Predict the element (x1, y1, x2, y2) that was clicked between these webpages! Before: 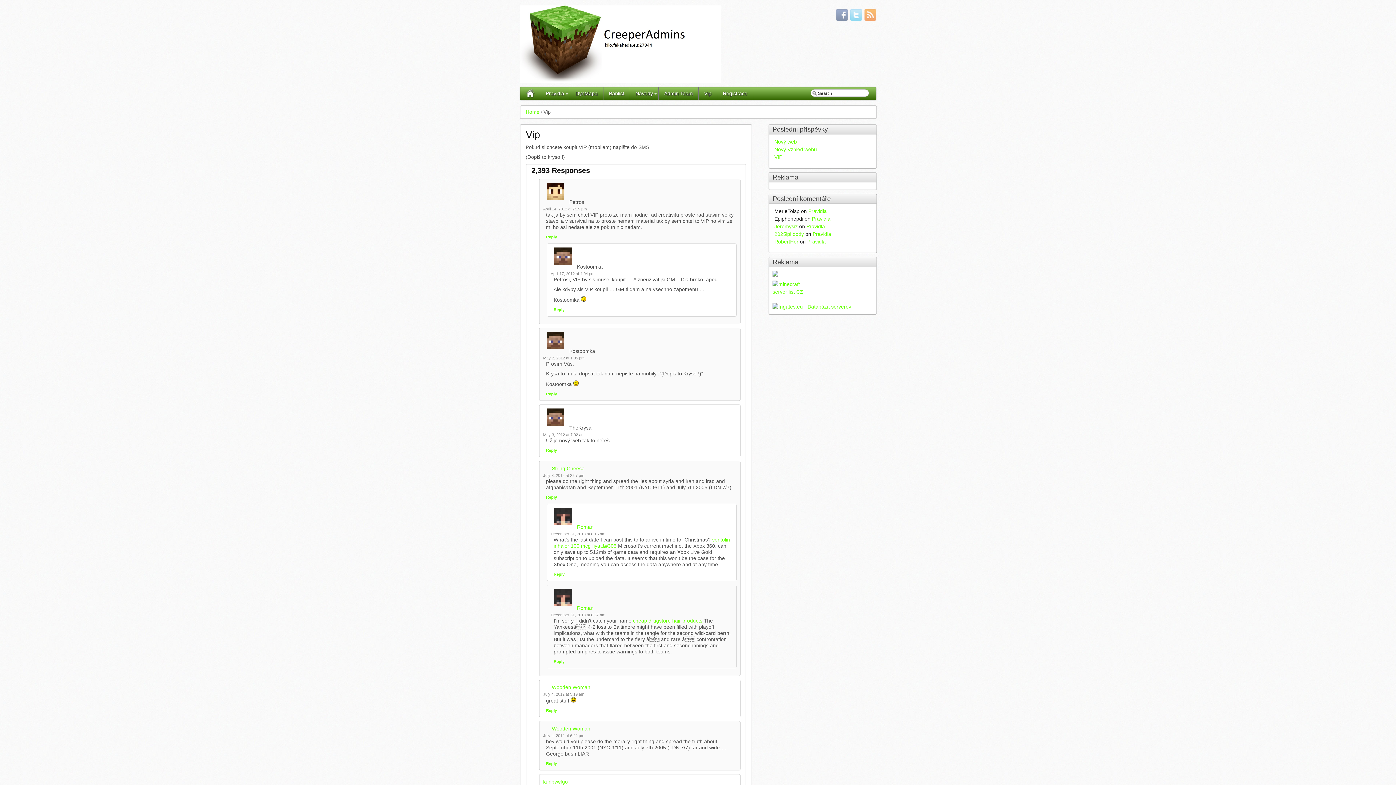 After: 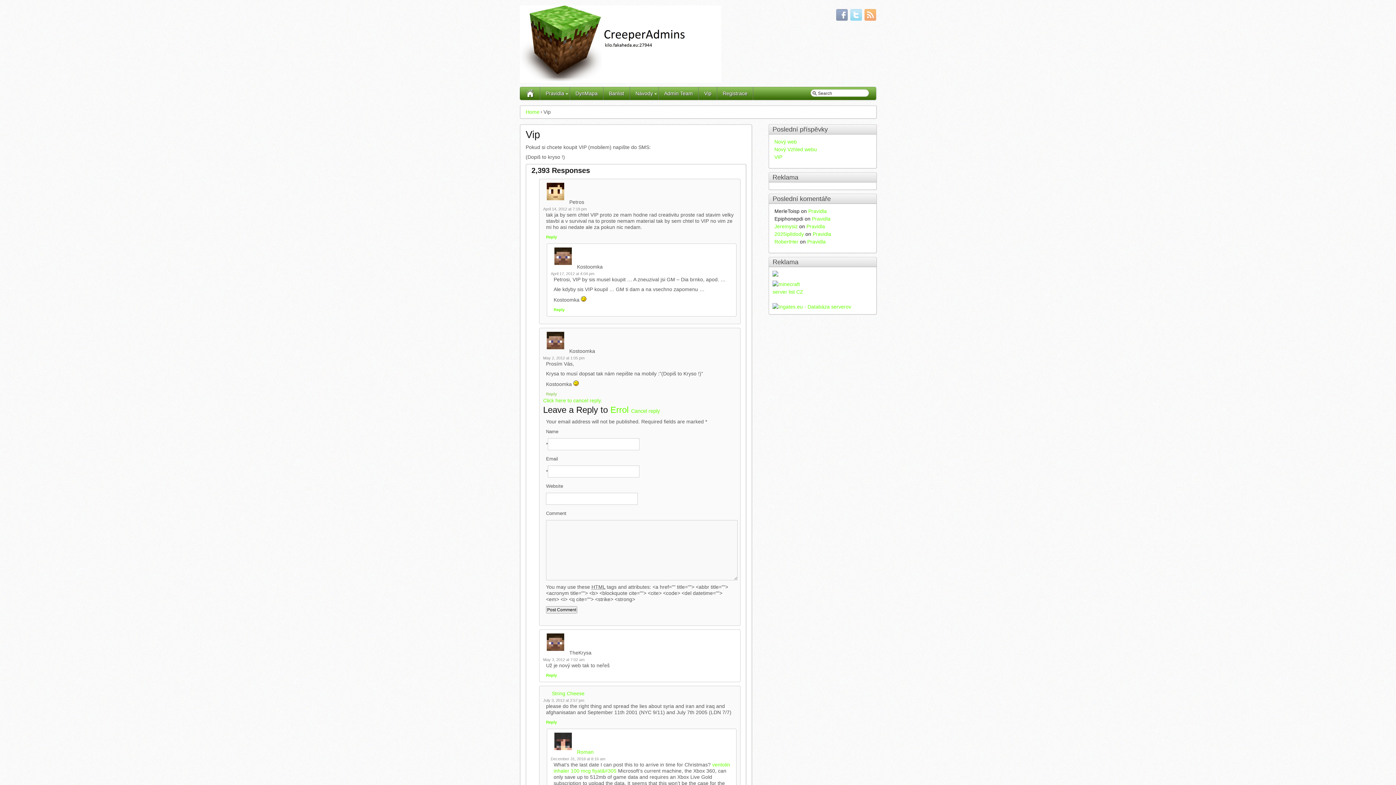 Action: label: Reply bbox: (546, 392, 557, 396)